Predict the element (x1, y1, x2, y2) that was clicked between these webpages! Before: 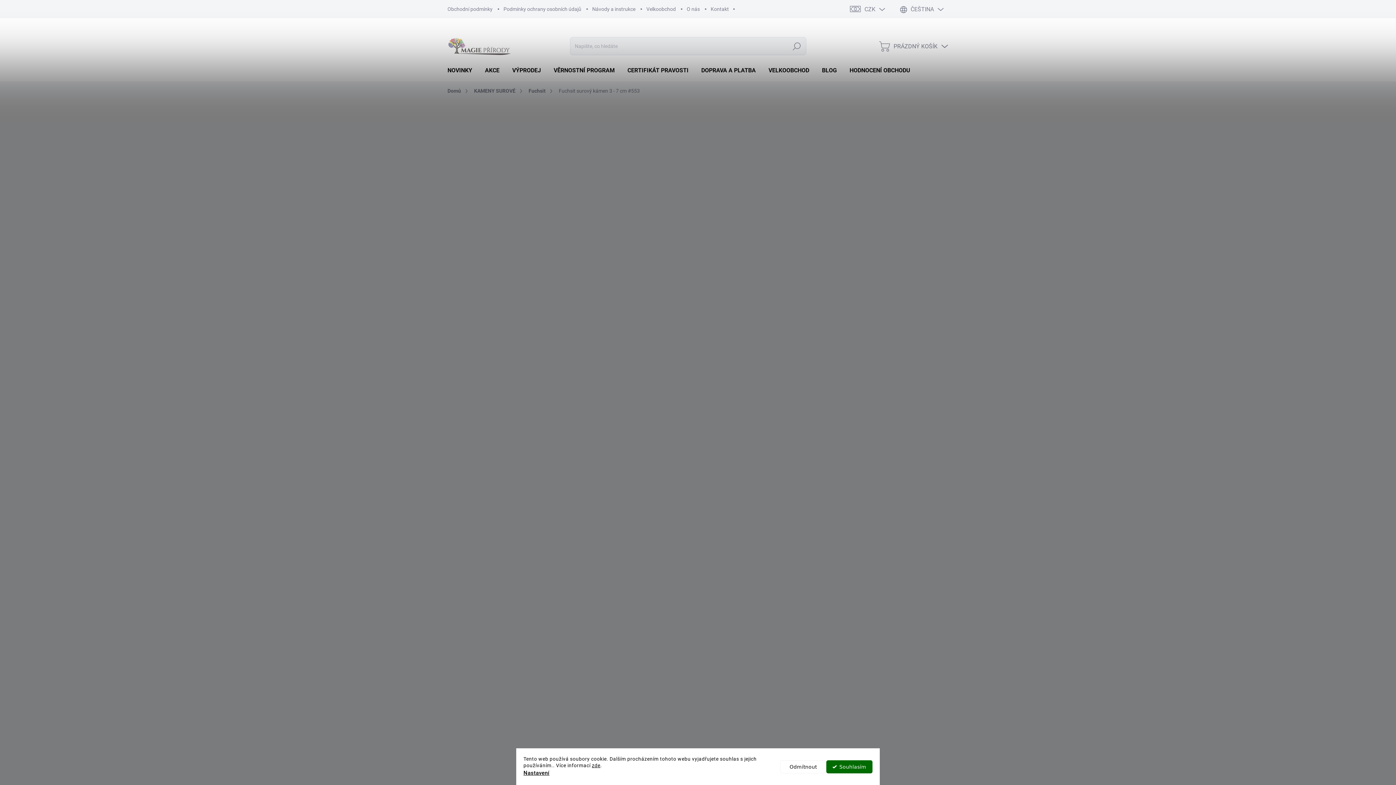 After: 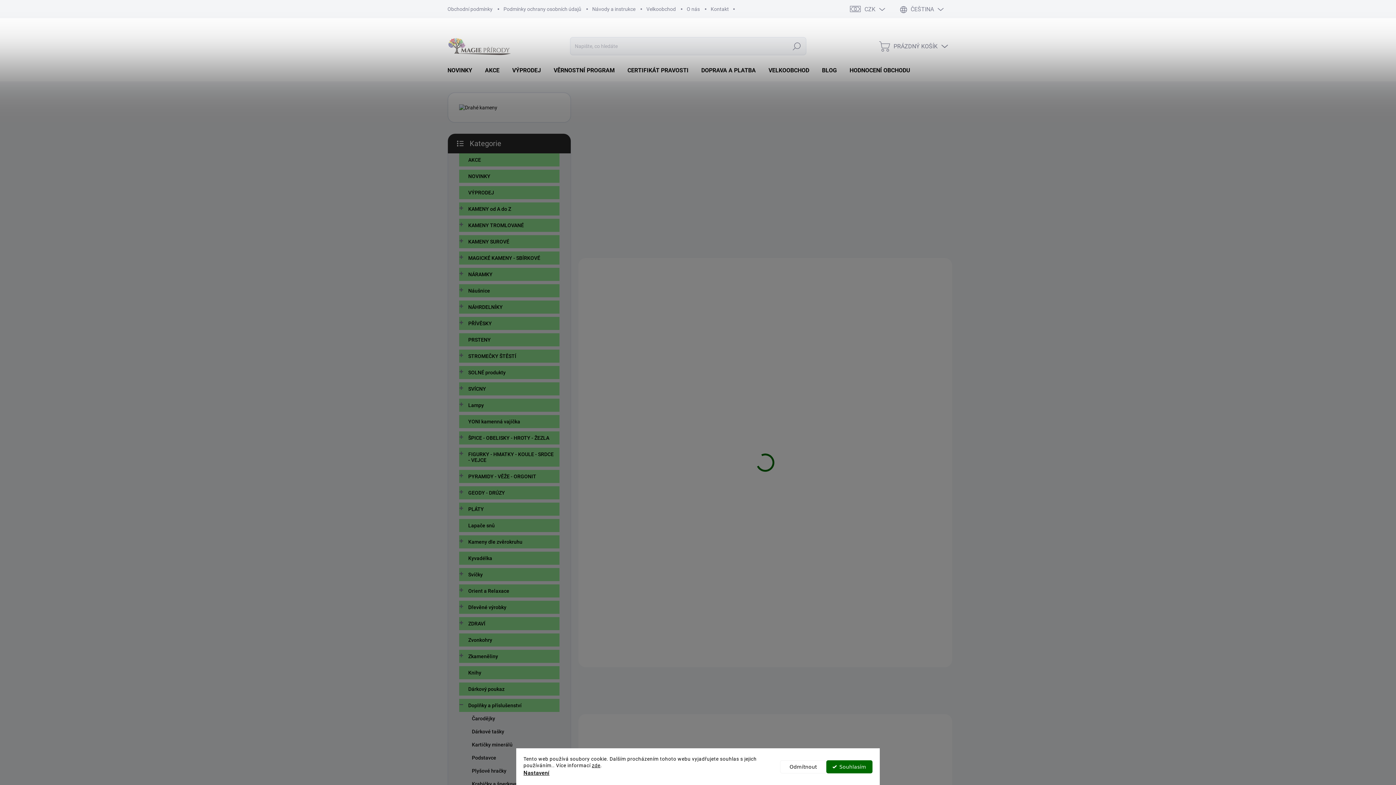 Action: label: Domů bbox: (447, 85, 468, 97)